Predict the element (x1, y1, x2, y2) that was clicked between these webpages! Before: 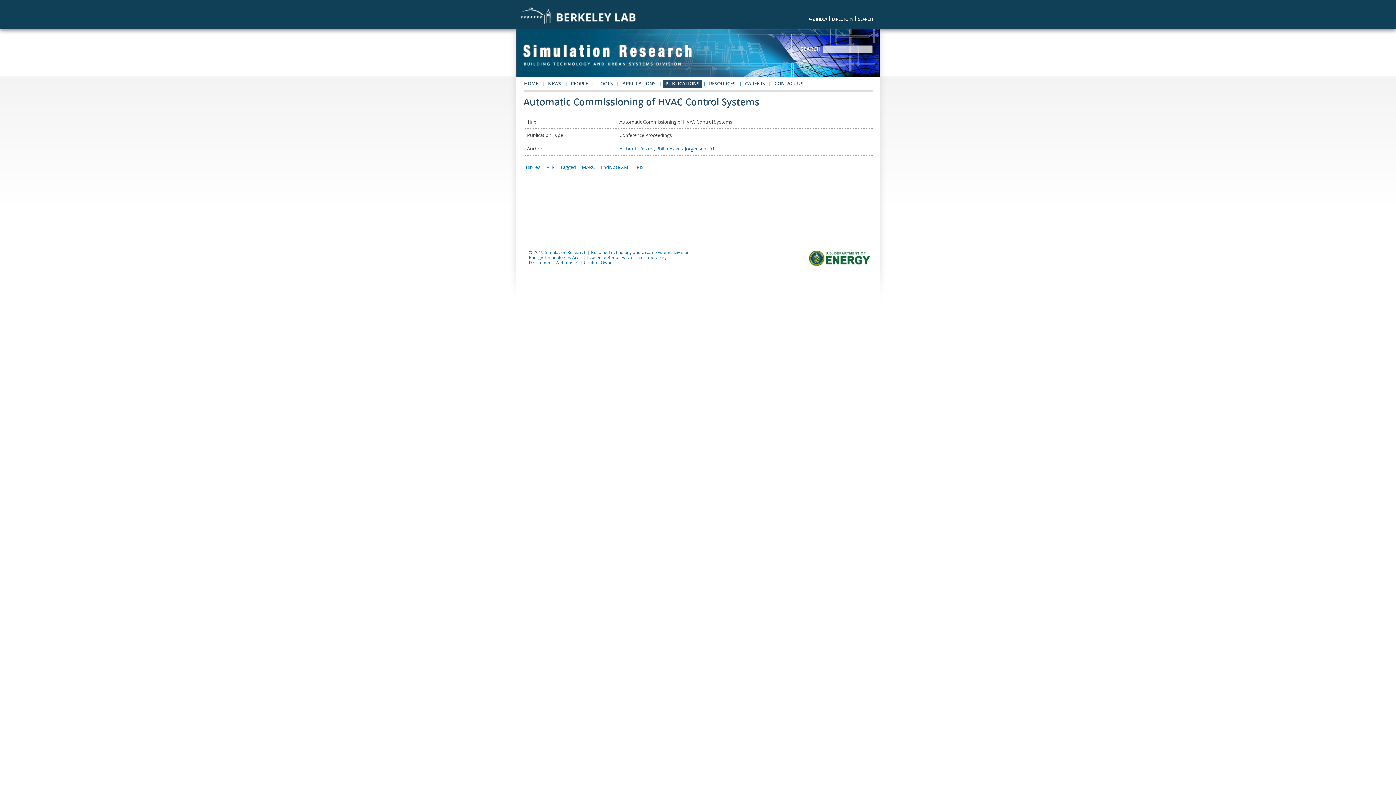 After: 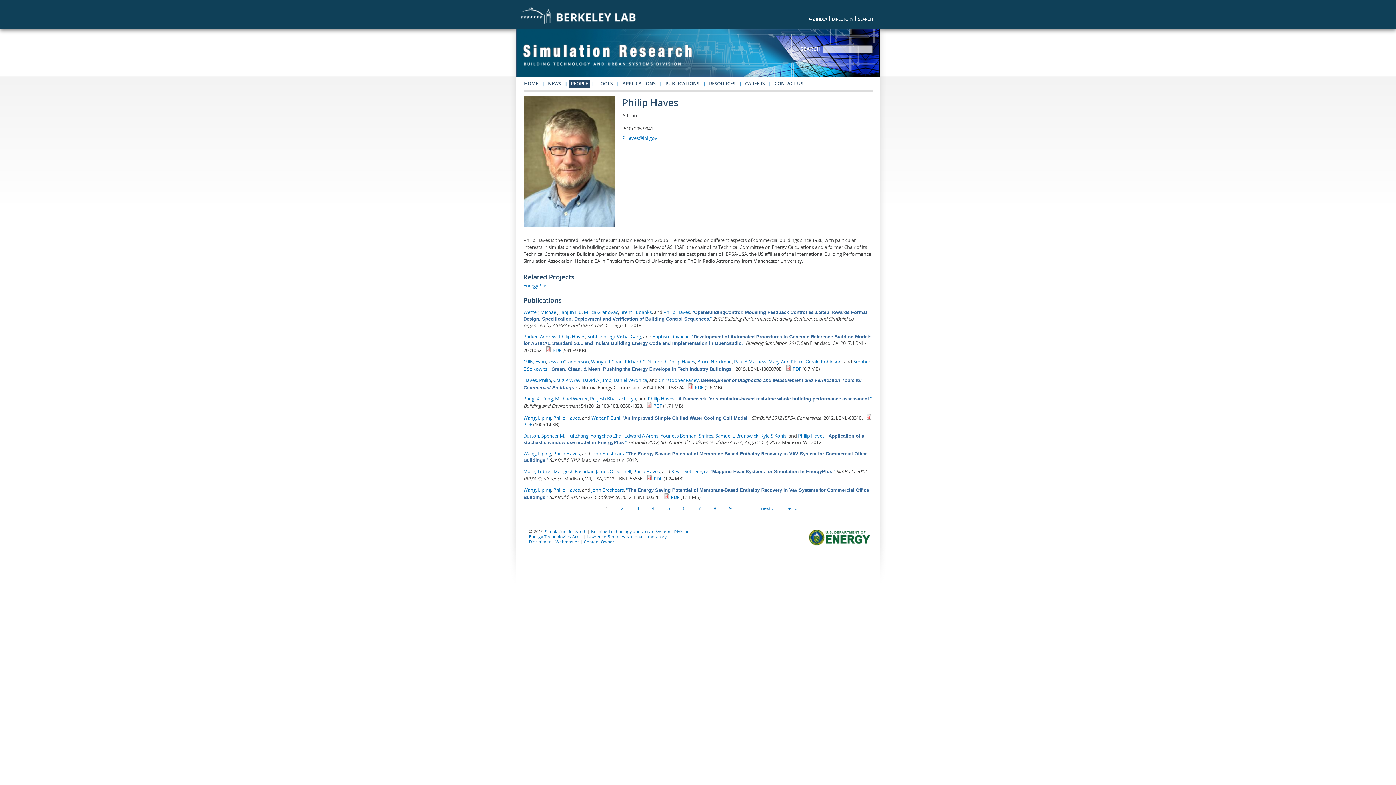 Action: bbox: (656, 145, 682, 152) label: Philip Haves